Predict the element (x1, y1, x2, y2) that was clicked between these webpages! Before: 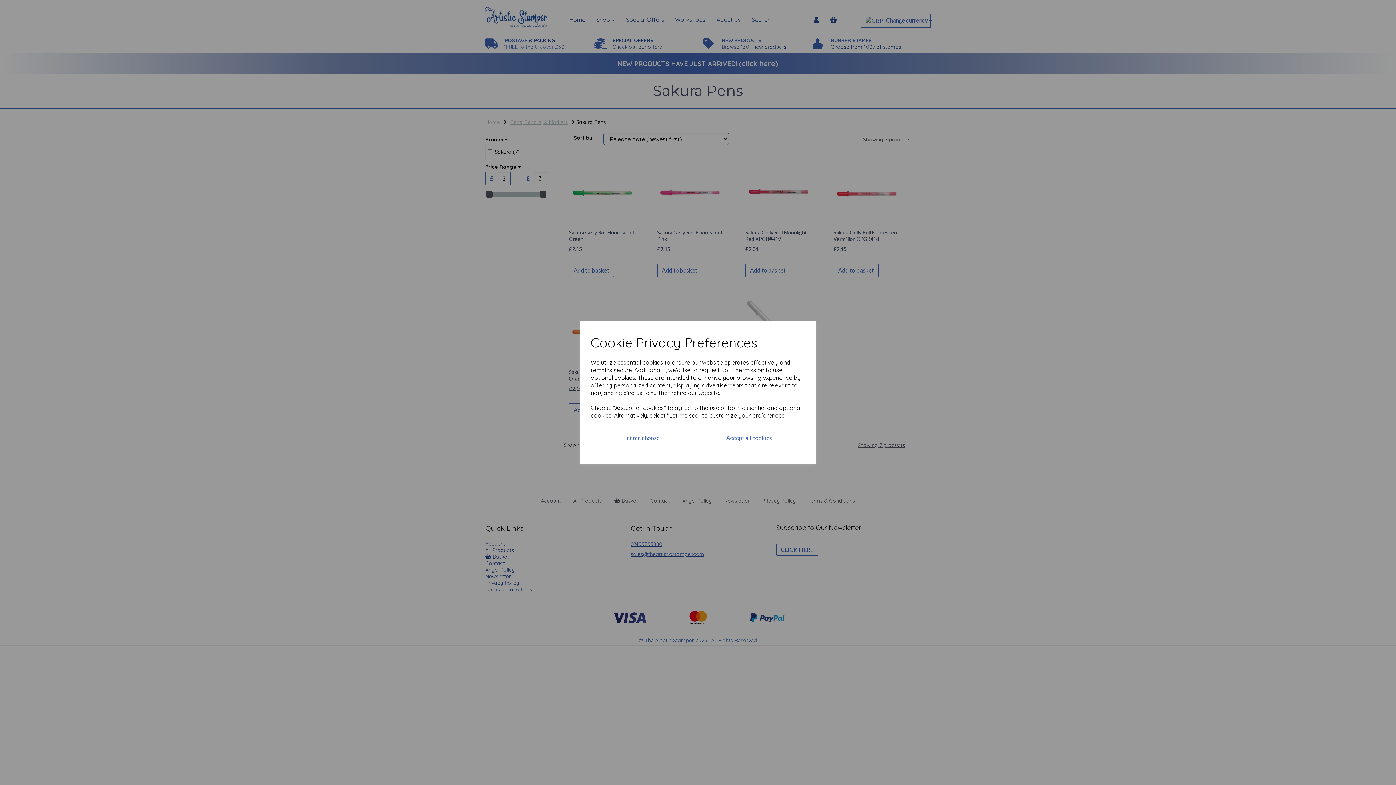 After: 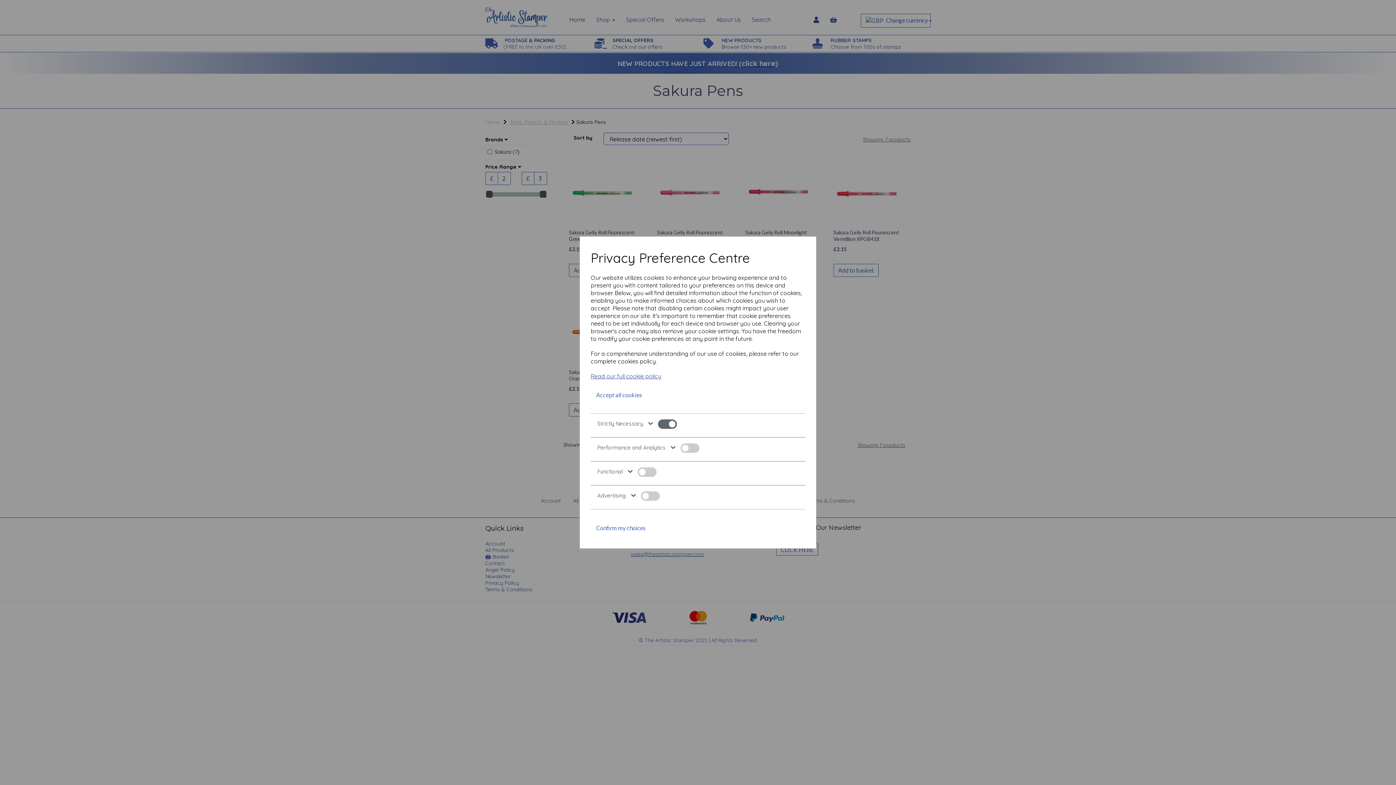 Action: label: Let me choose bbox: (590, 428, 693, 447)